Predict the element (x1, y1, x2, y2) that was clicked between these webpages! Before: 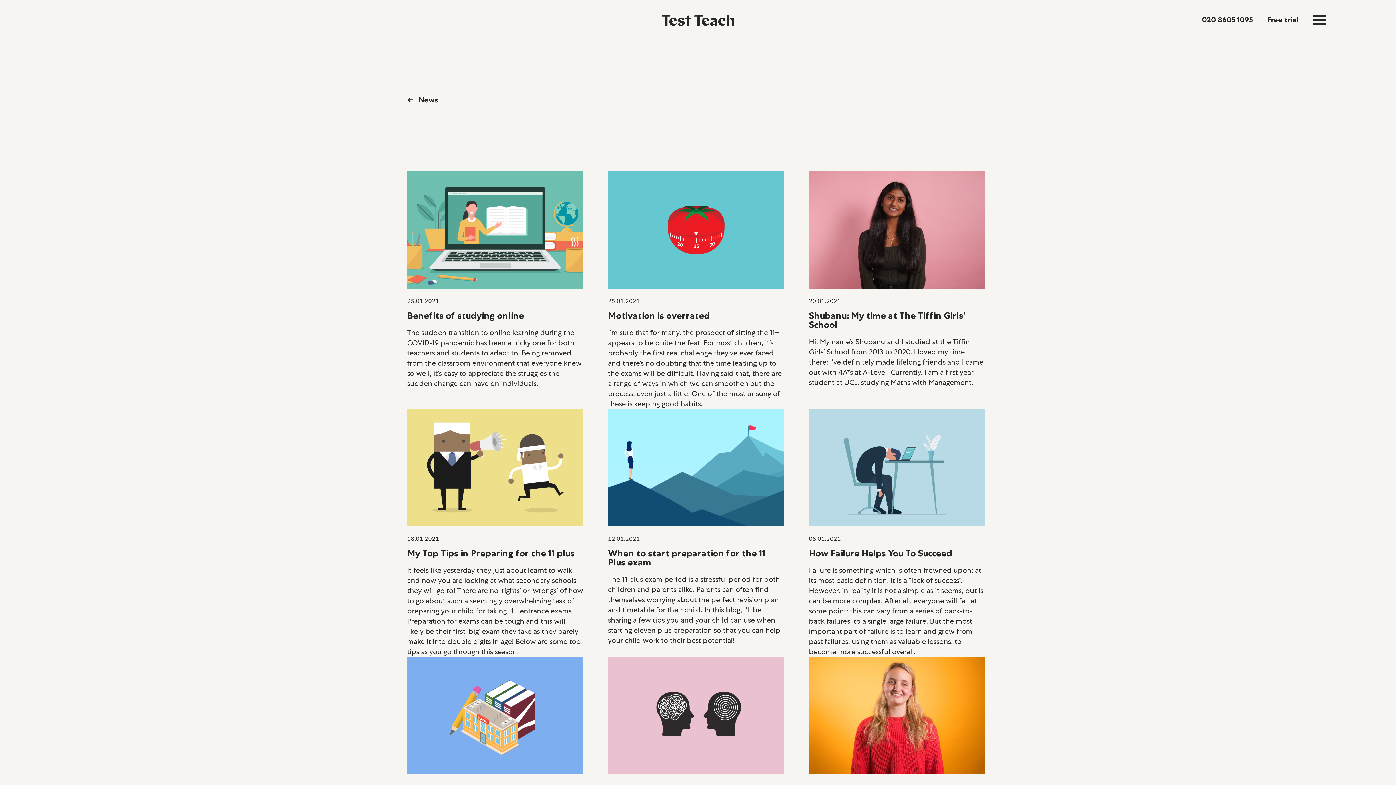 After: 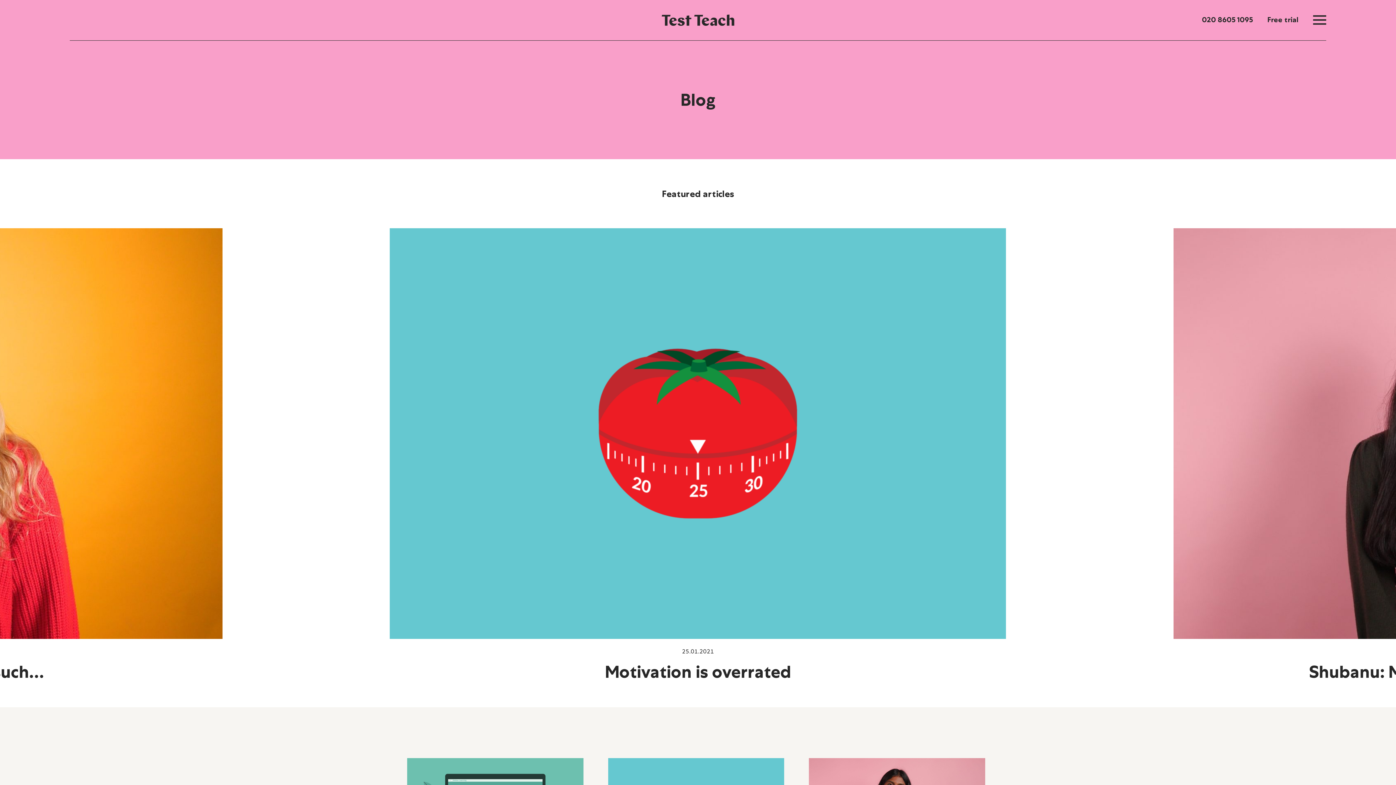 Action: label: ← News bbox: (407, 94, 438, 105)